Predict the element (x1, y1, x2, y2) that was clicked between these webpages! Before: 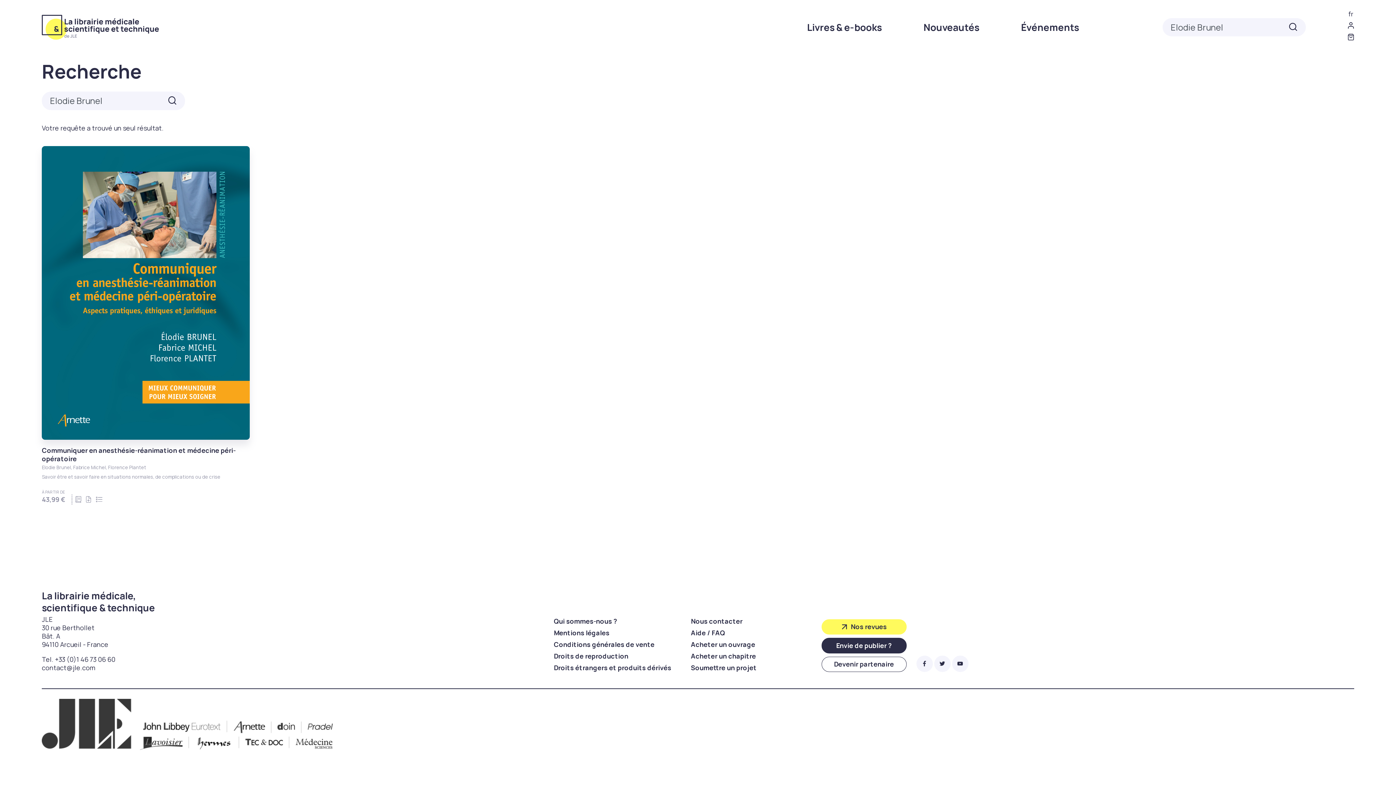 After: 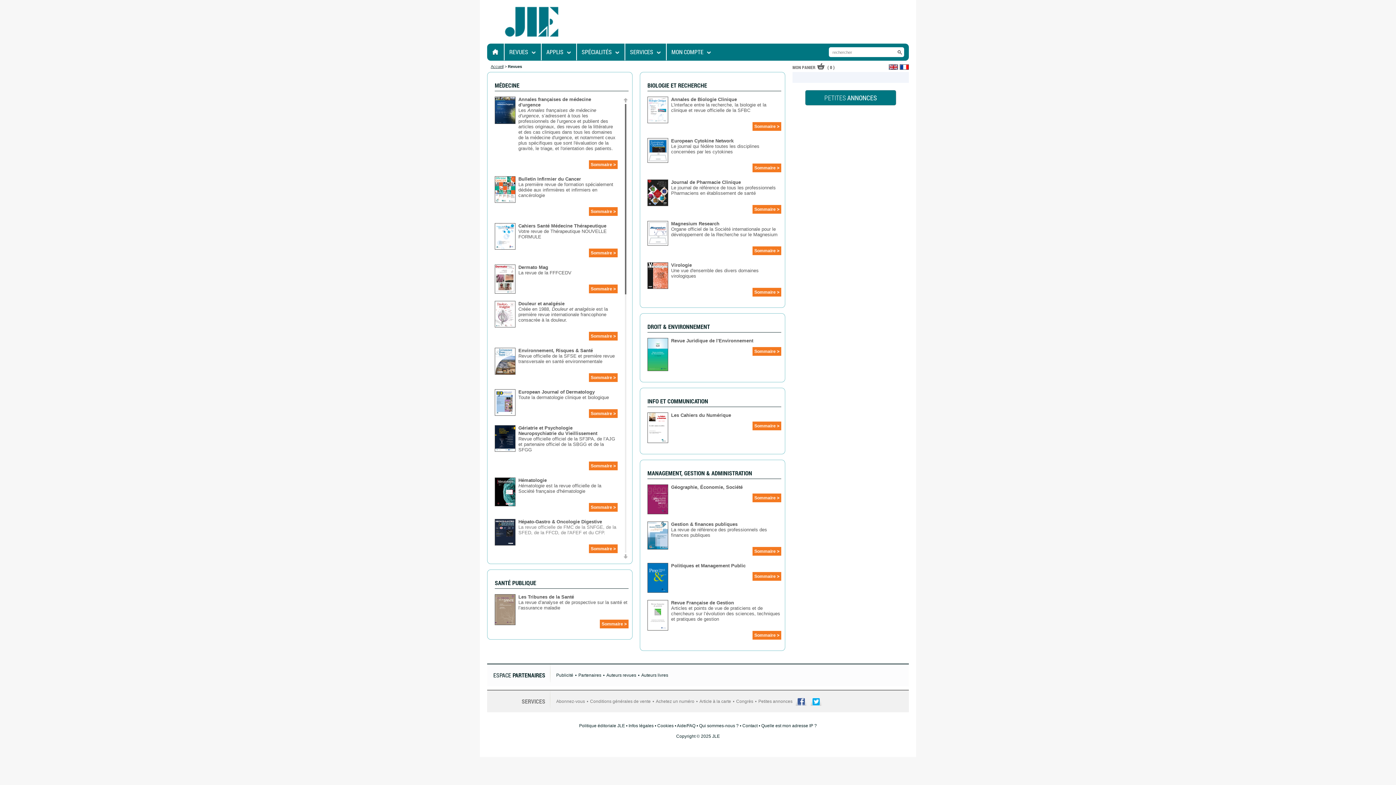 Action: bbox: (821, 619, 906, 634) label:  Nos revues